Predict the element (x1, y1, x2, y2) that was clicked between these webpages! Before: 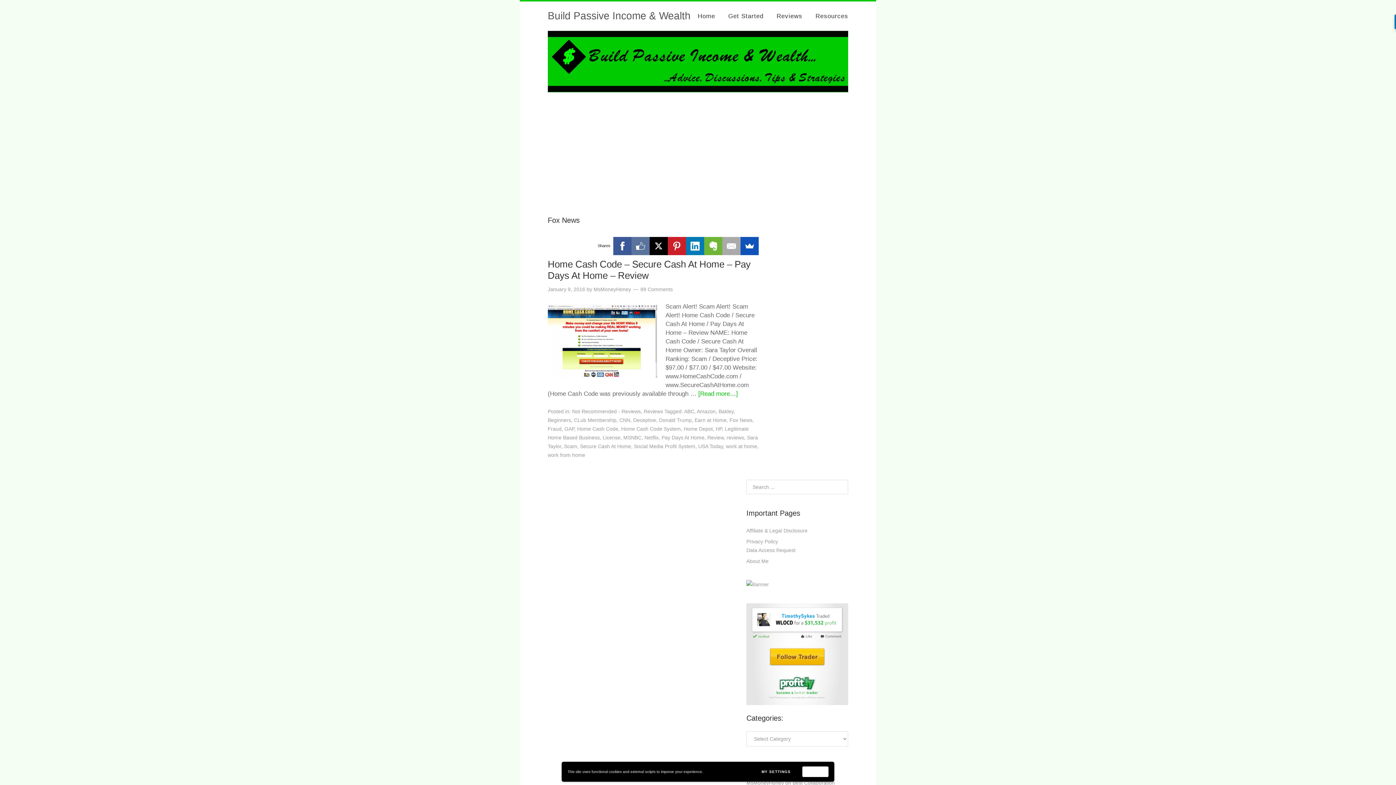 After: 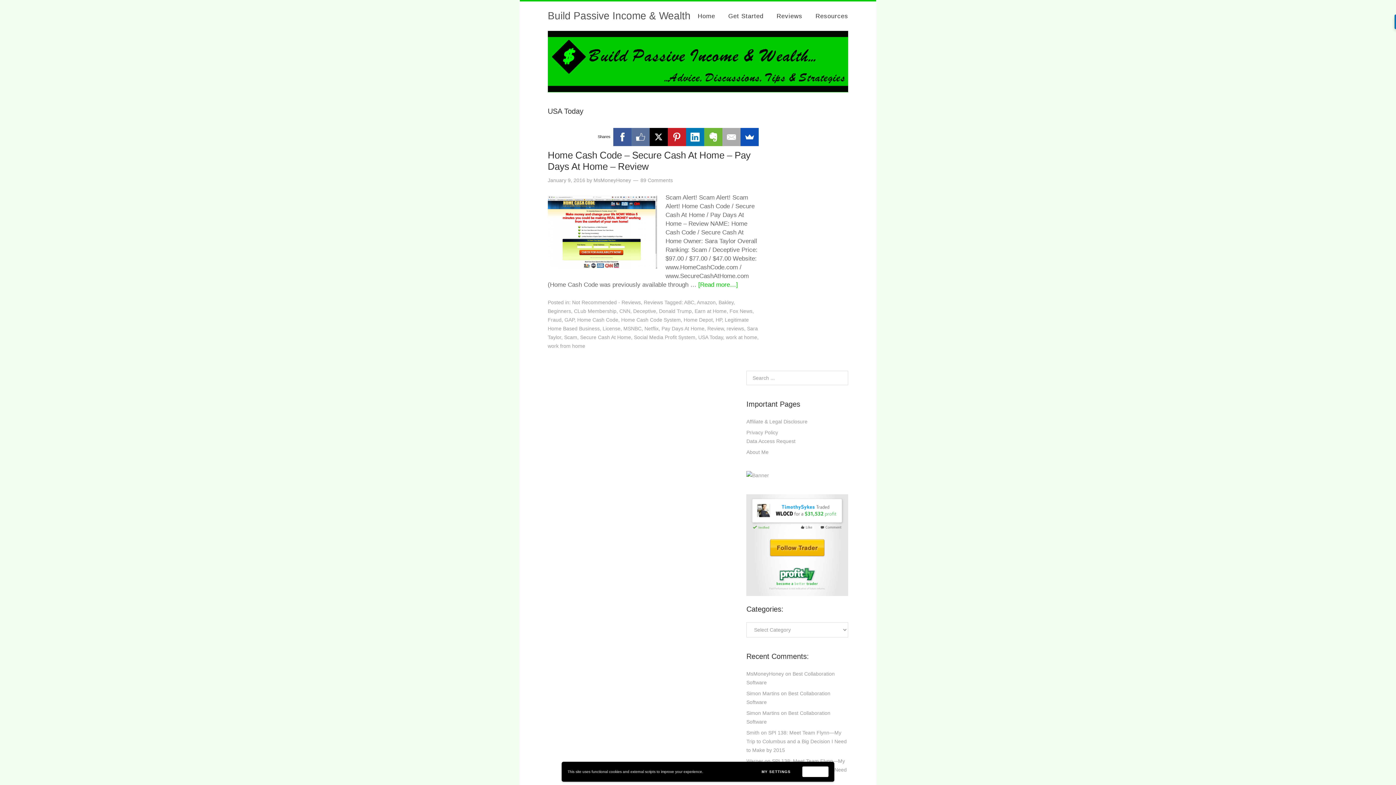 Action: bbox: (698, 443, 723, 449) label: USA Today